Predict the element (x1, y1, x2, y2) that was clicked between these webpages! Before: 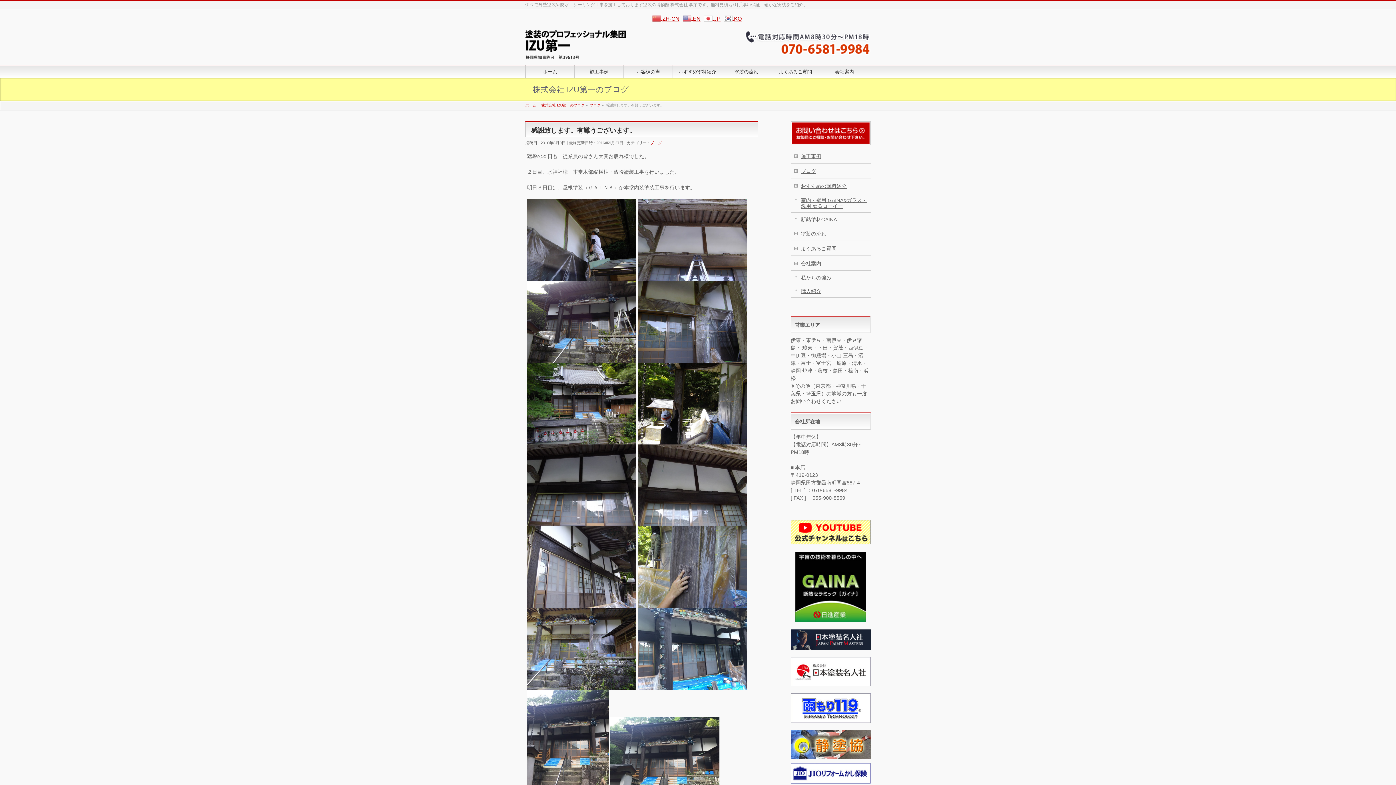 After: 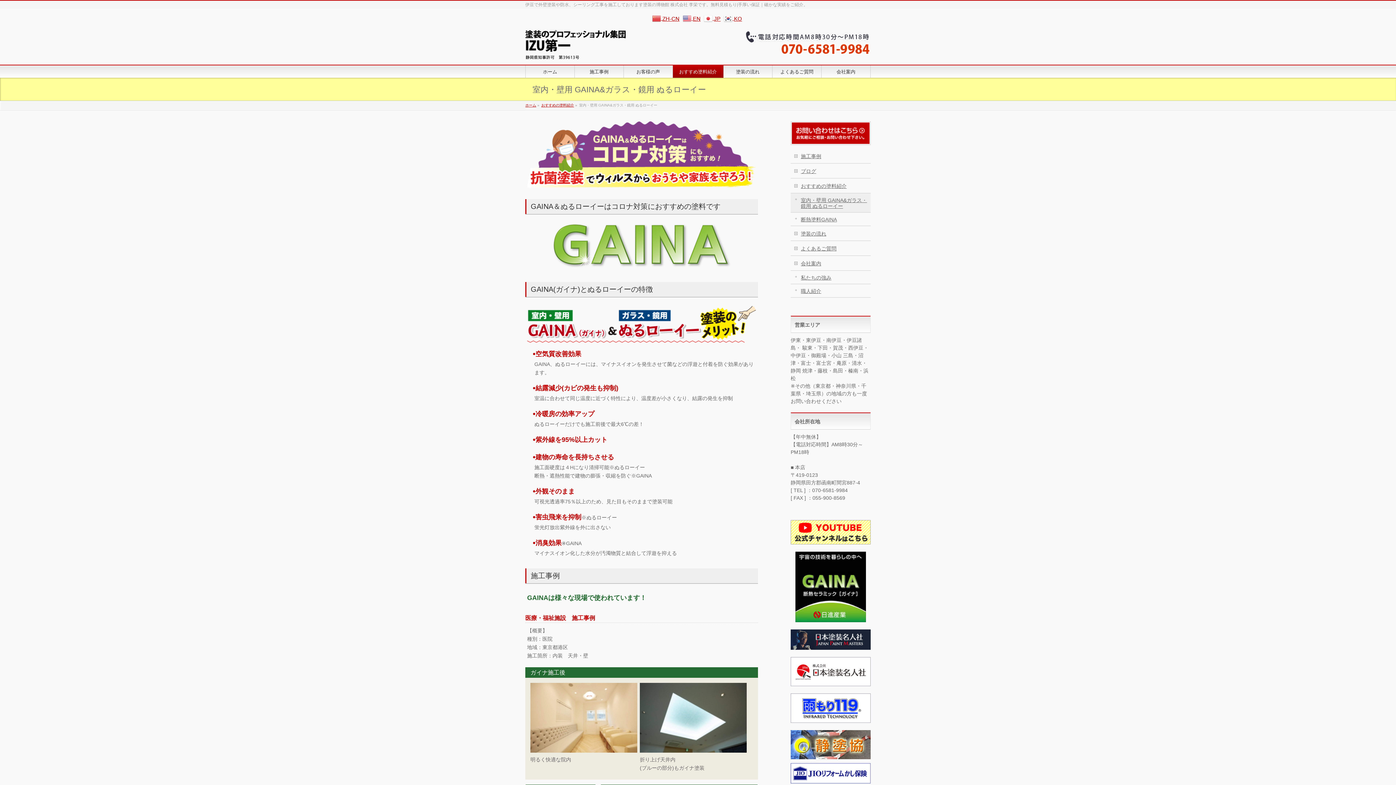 Action: label: 室内・壁用 GAINA&ガラス・鏡用 ぬるローイー bbox: (790, 193, 870, 212)